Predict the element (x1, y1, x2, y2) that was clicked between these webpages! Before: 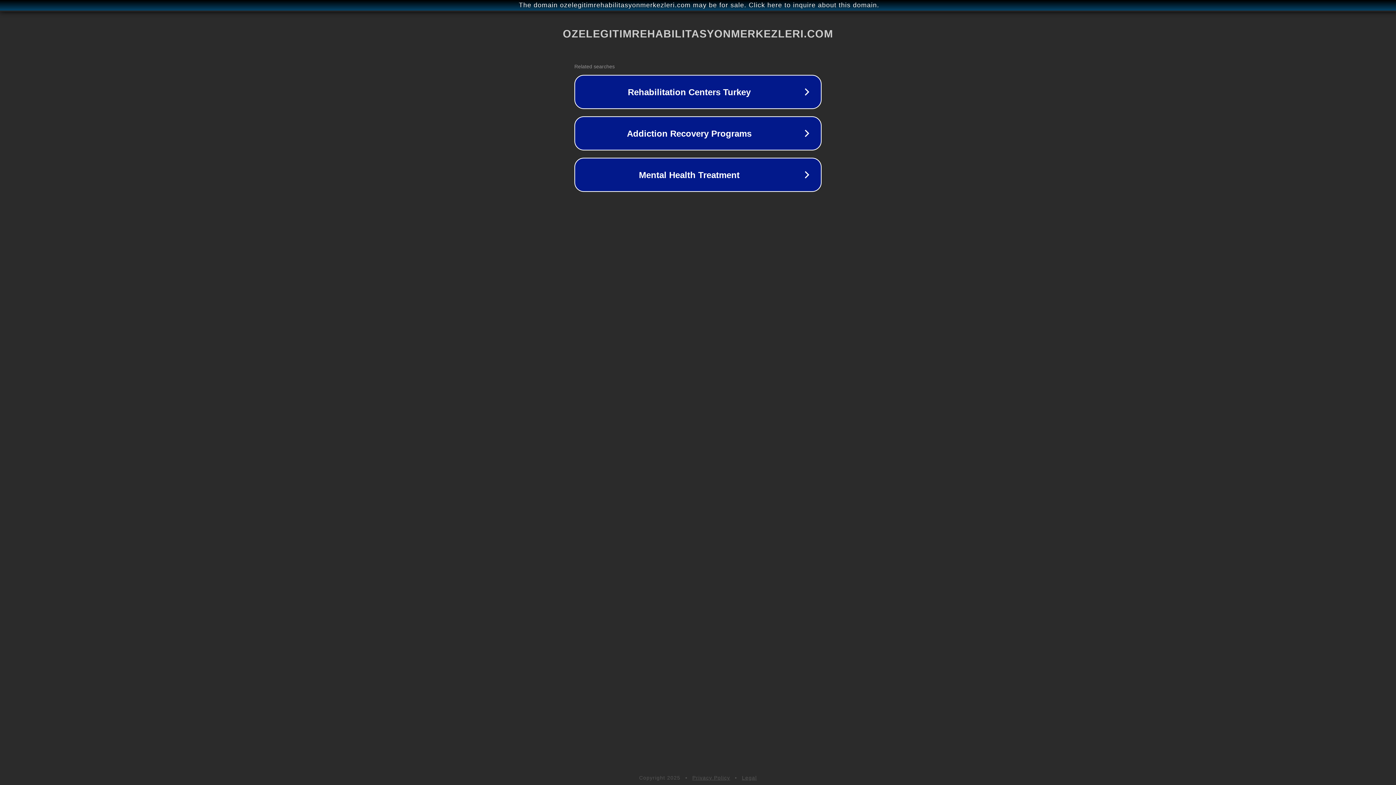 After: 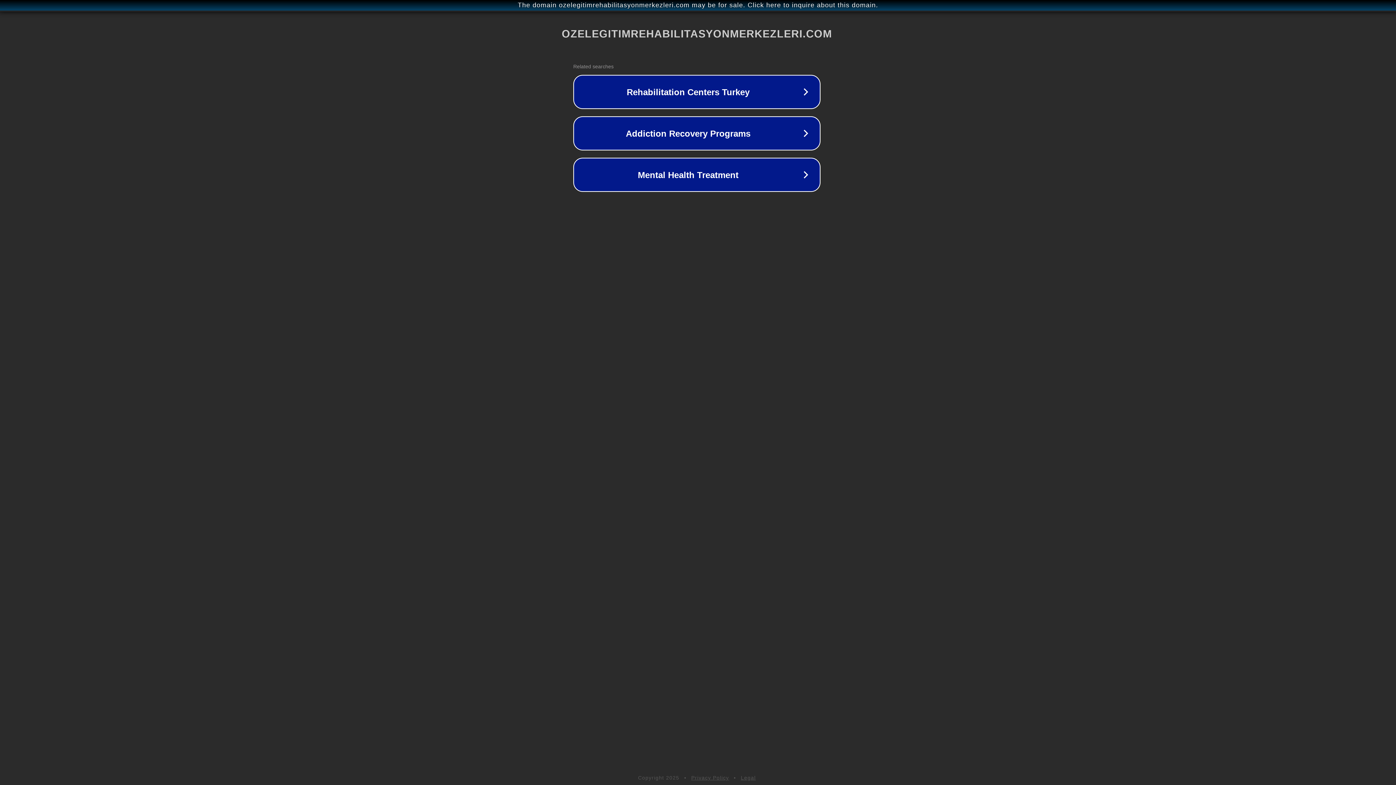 Action: label: The domain ozelegitimrehabilitasyonmerkezleri.com may be for sale. Click here to inquire about this domain. bbox: (1, 1, 1397, 9)